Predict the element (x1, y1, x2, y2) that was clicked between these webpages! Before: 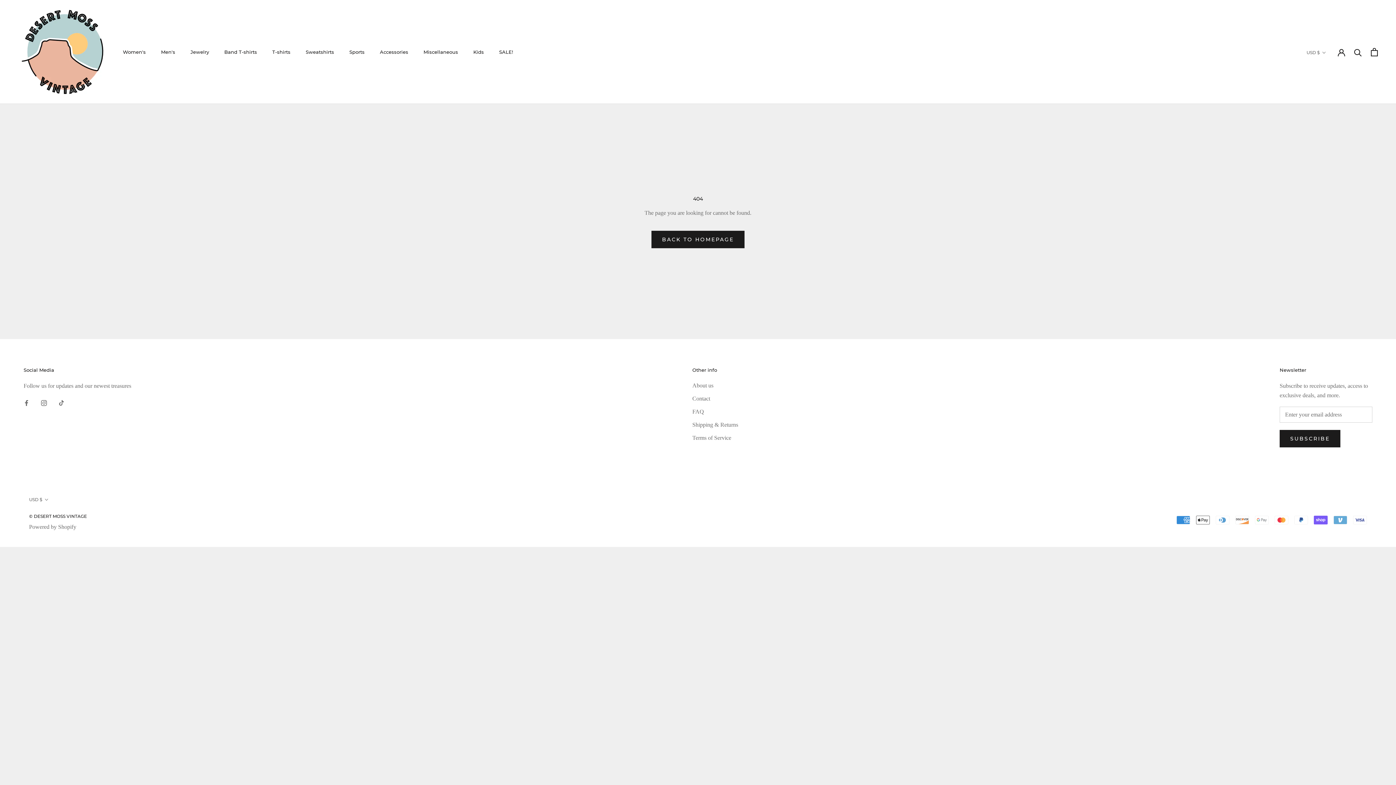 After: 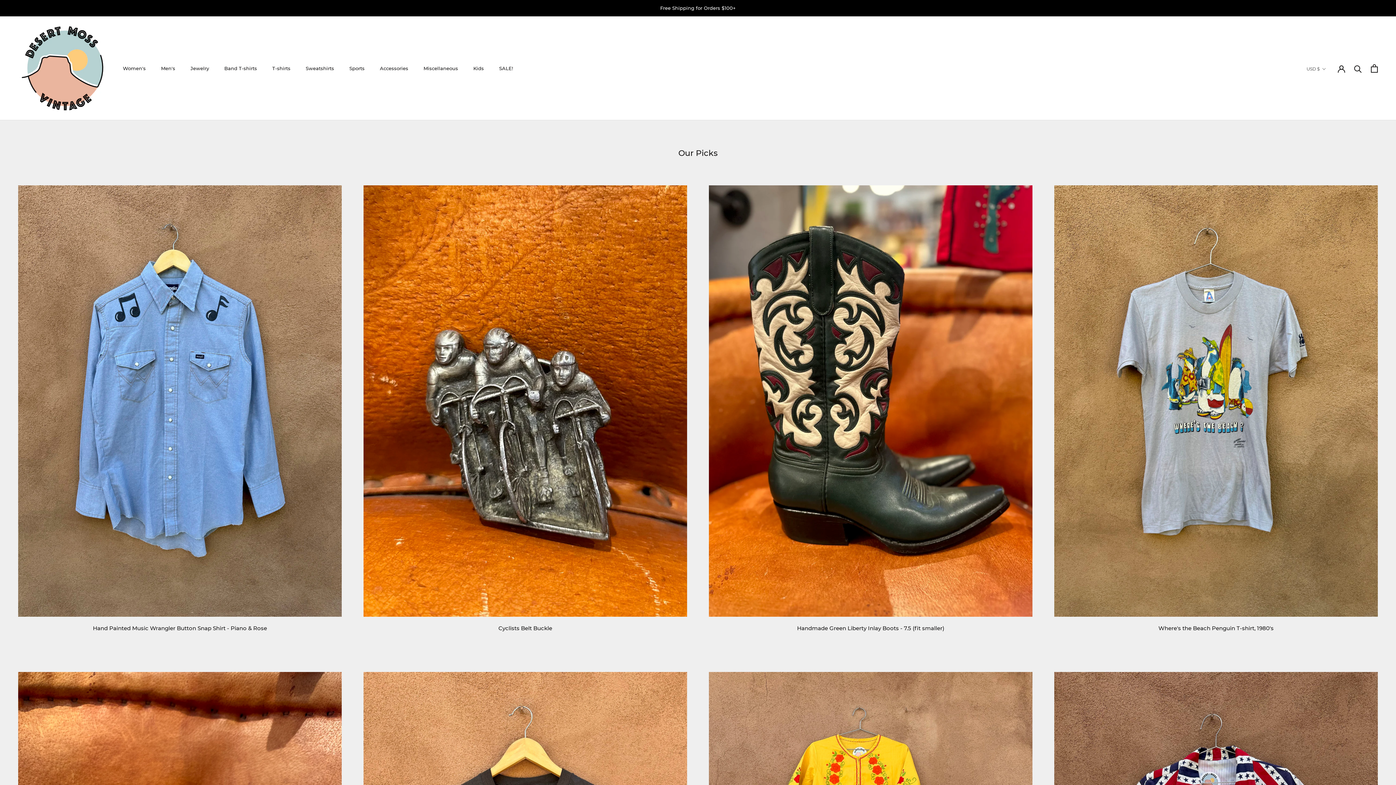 Action: label: © DESERT MOSS VINTAGE bbox: (29, 513, 86, 519)